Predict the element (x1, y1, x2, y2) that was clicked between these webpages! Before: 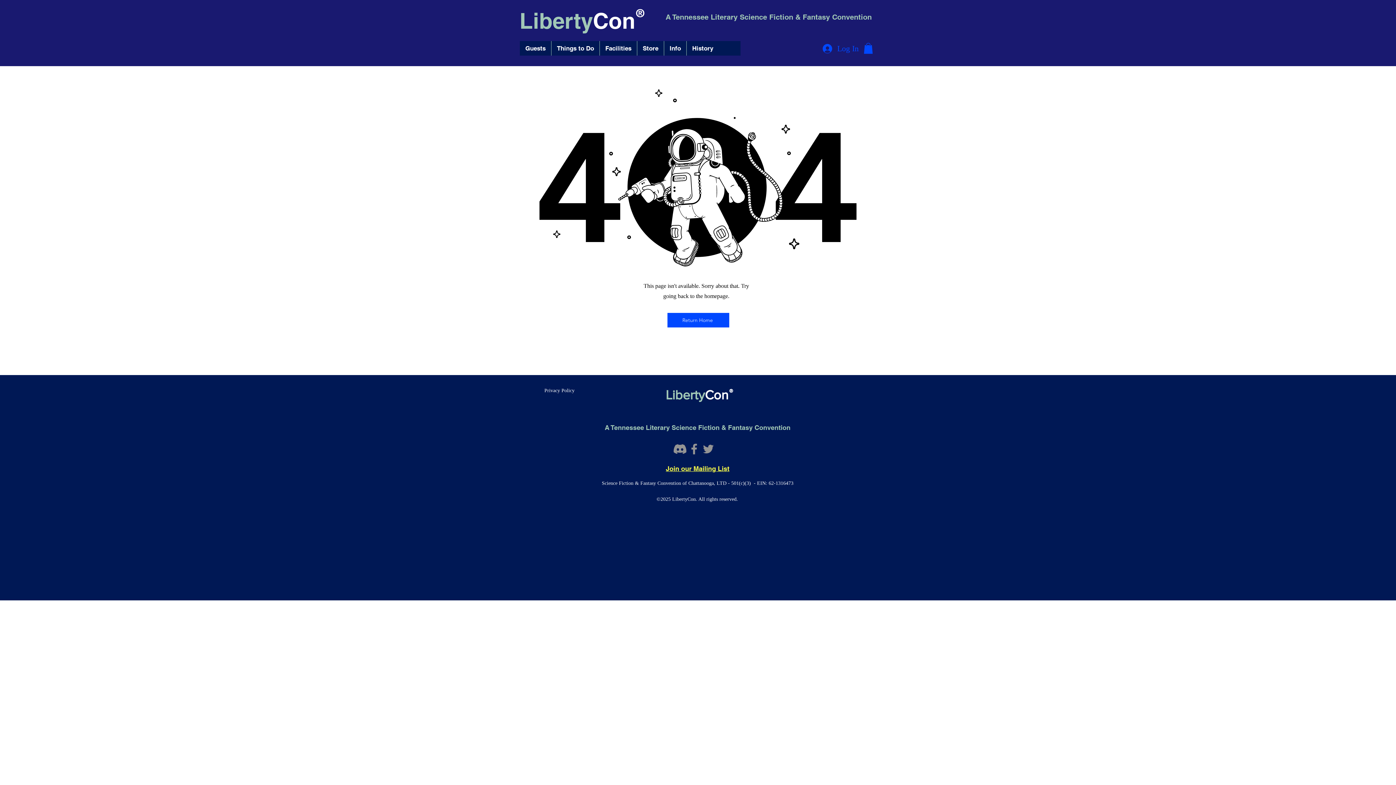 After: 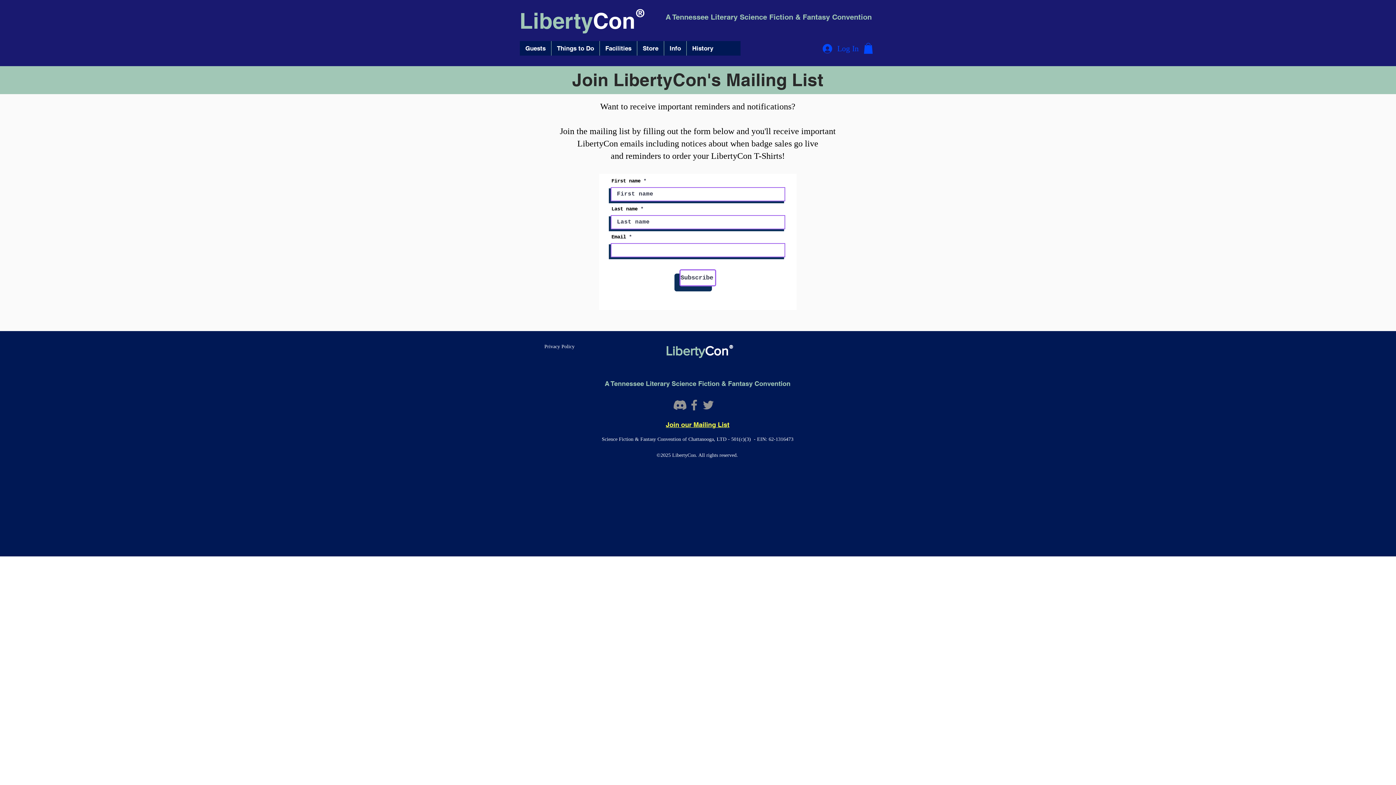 Action: bbox: (666, 465, 729, 472) label: Join our Mailing List